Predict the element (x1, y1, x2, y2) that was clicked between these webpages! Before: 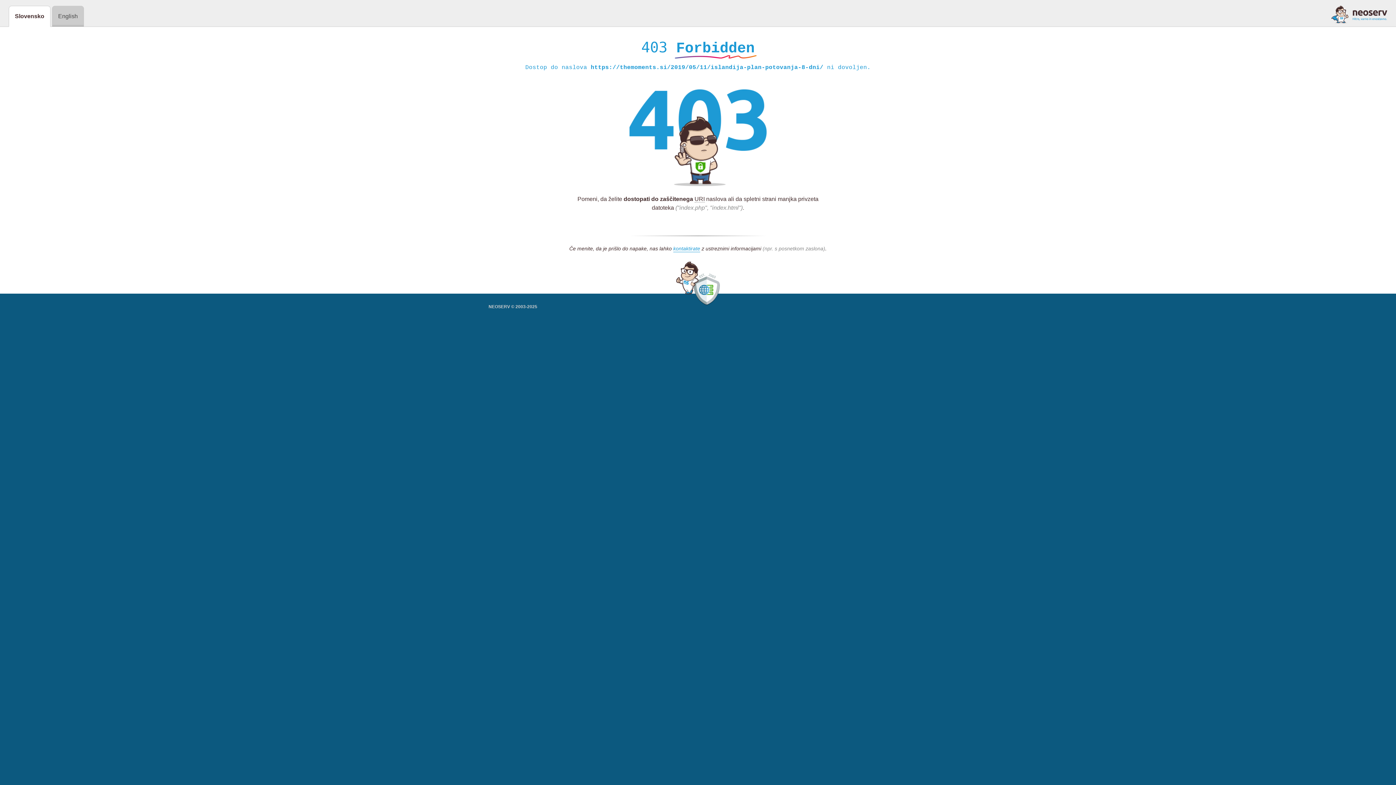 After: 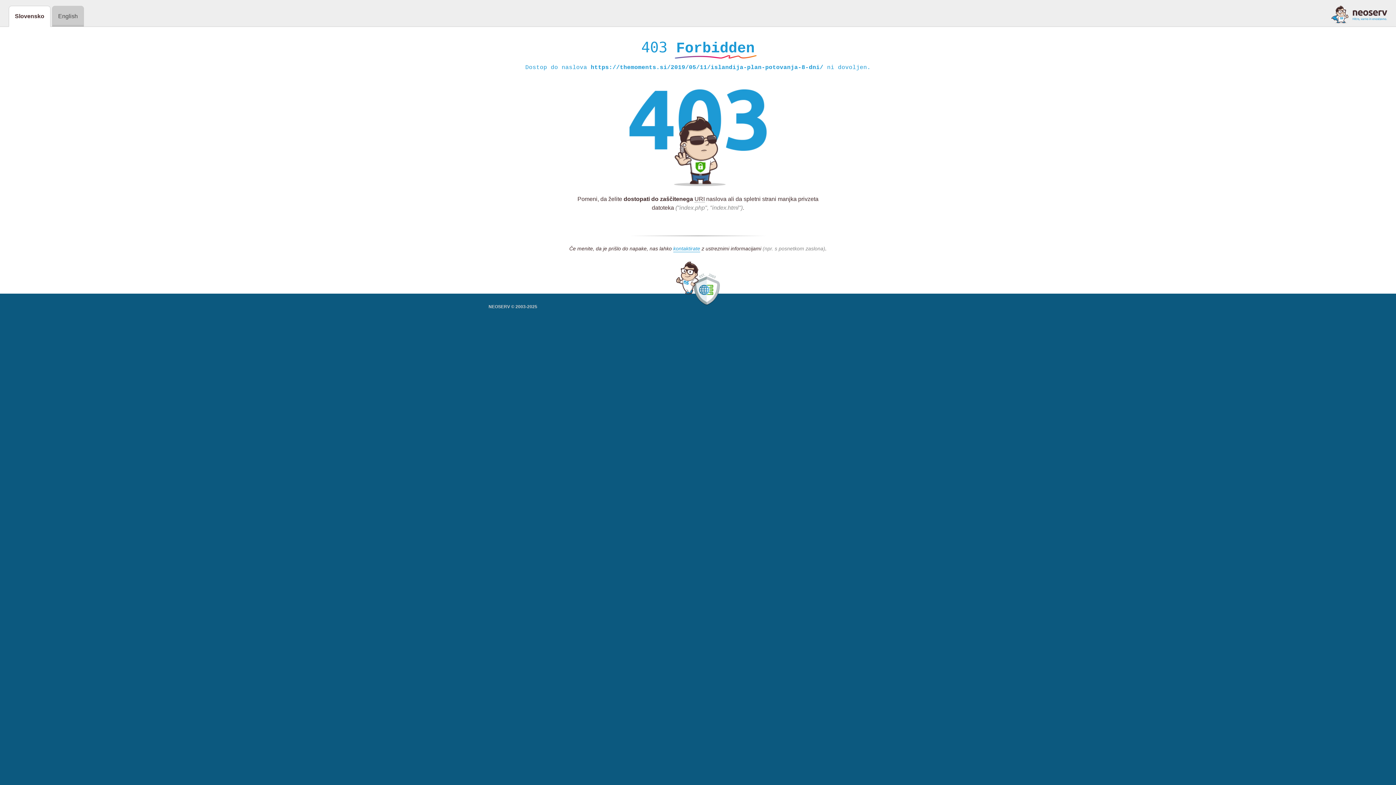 Action: bbox: (1331, 5, 1387, 23)